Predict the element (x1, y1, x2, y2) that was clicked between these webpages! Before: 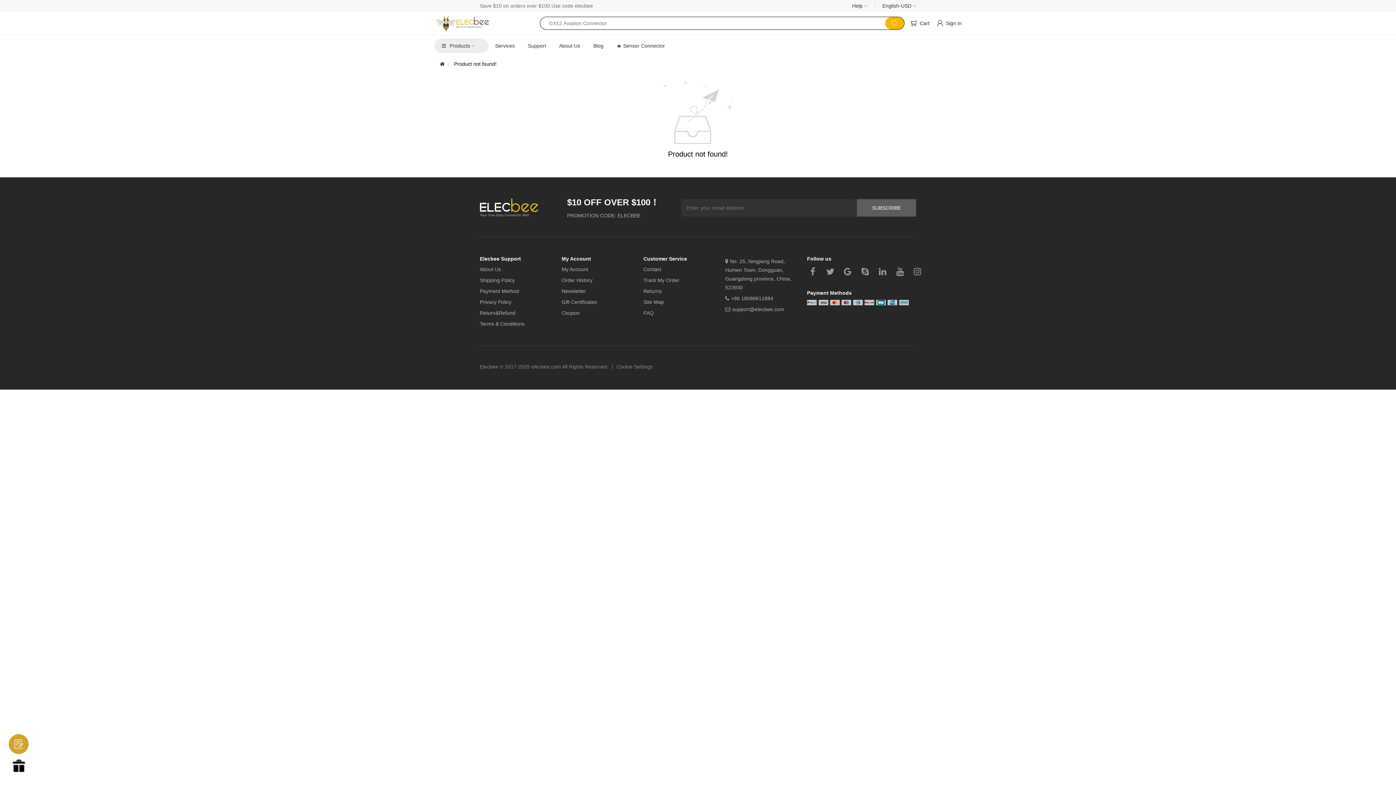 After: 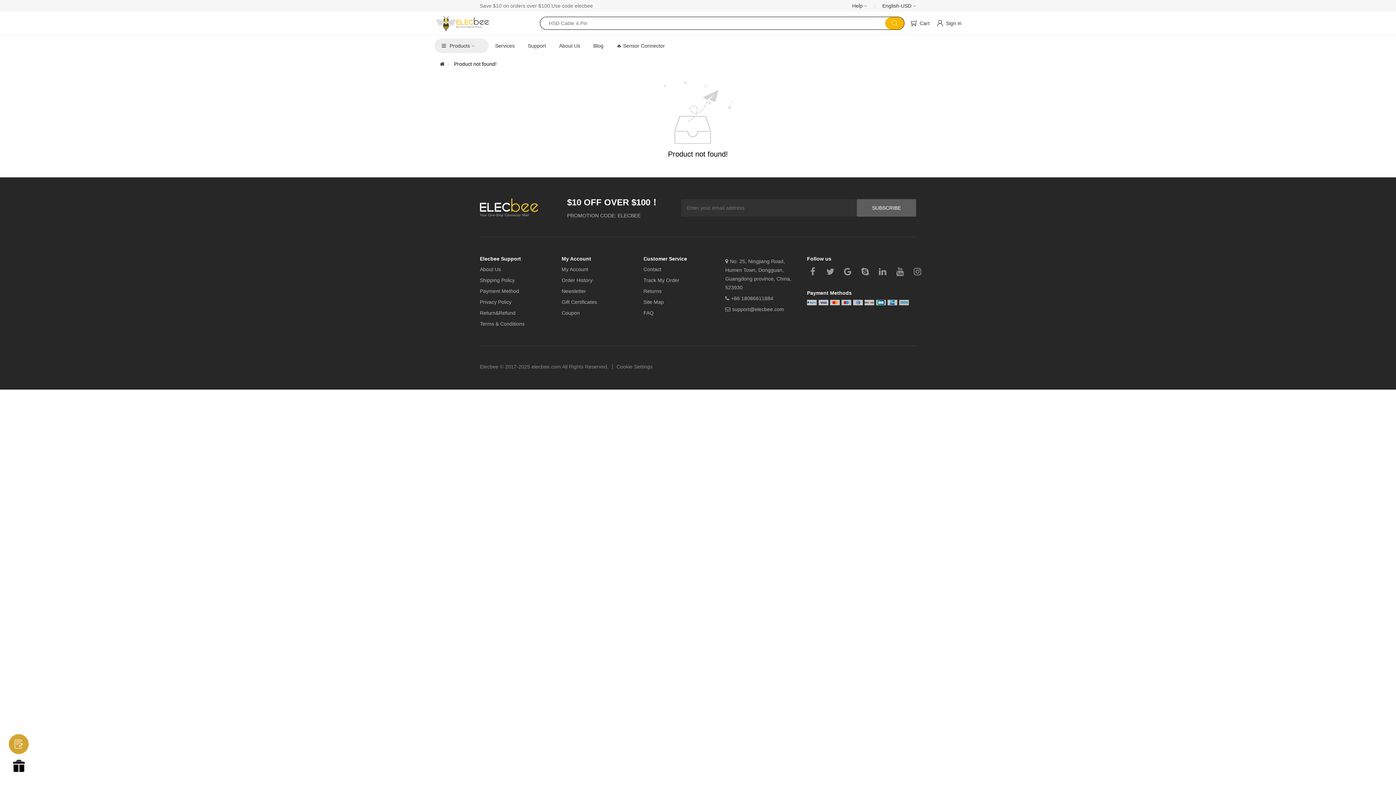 Action: bbox: (912, 265, 929, 277)